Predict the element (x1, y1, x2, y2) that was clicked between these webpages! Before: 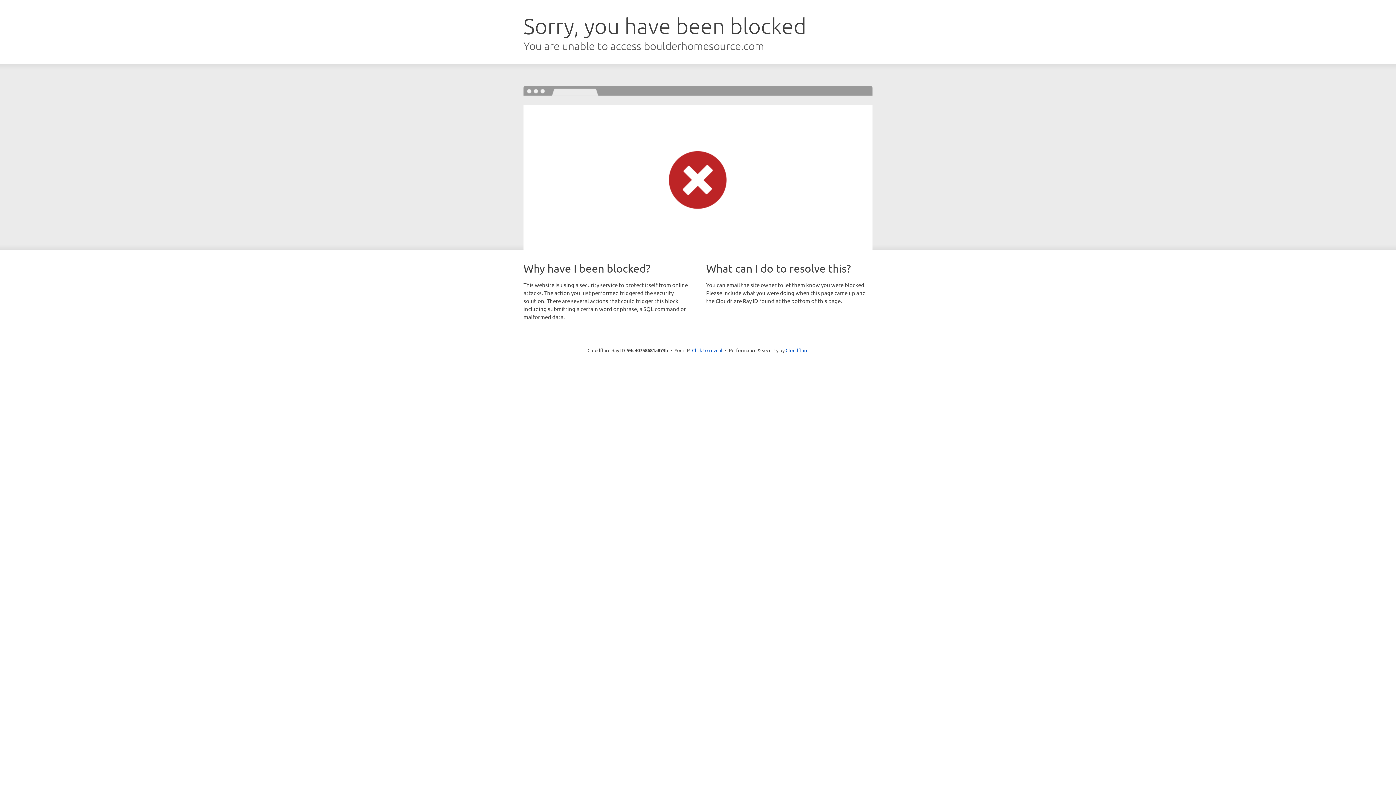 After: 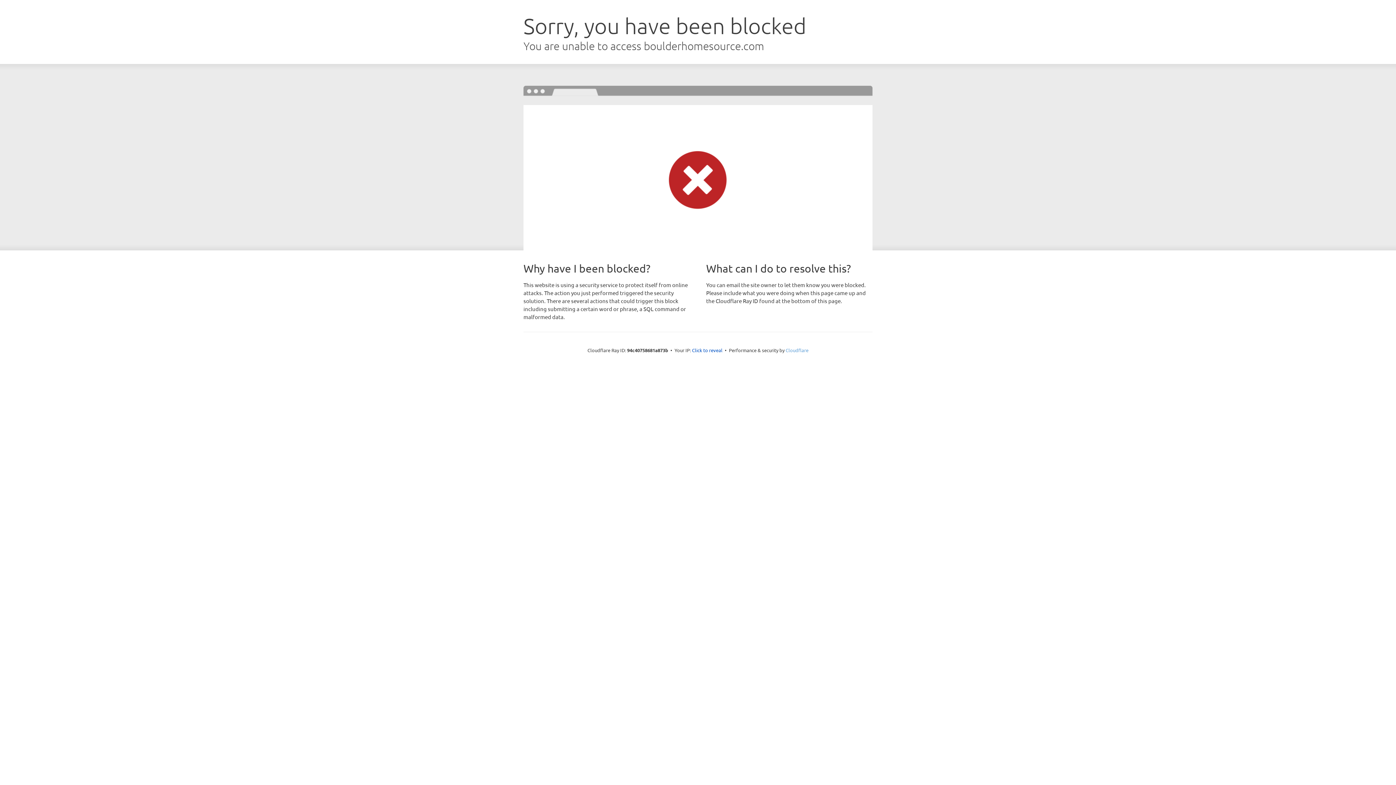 Action: label: Cloudflare bbox: (785, 347, 808, 353)